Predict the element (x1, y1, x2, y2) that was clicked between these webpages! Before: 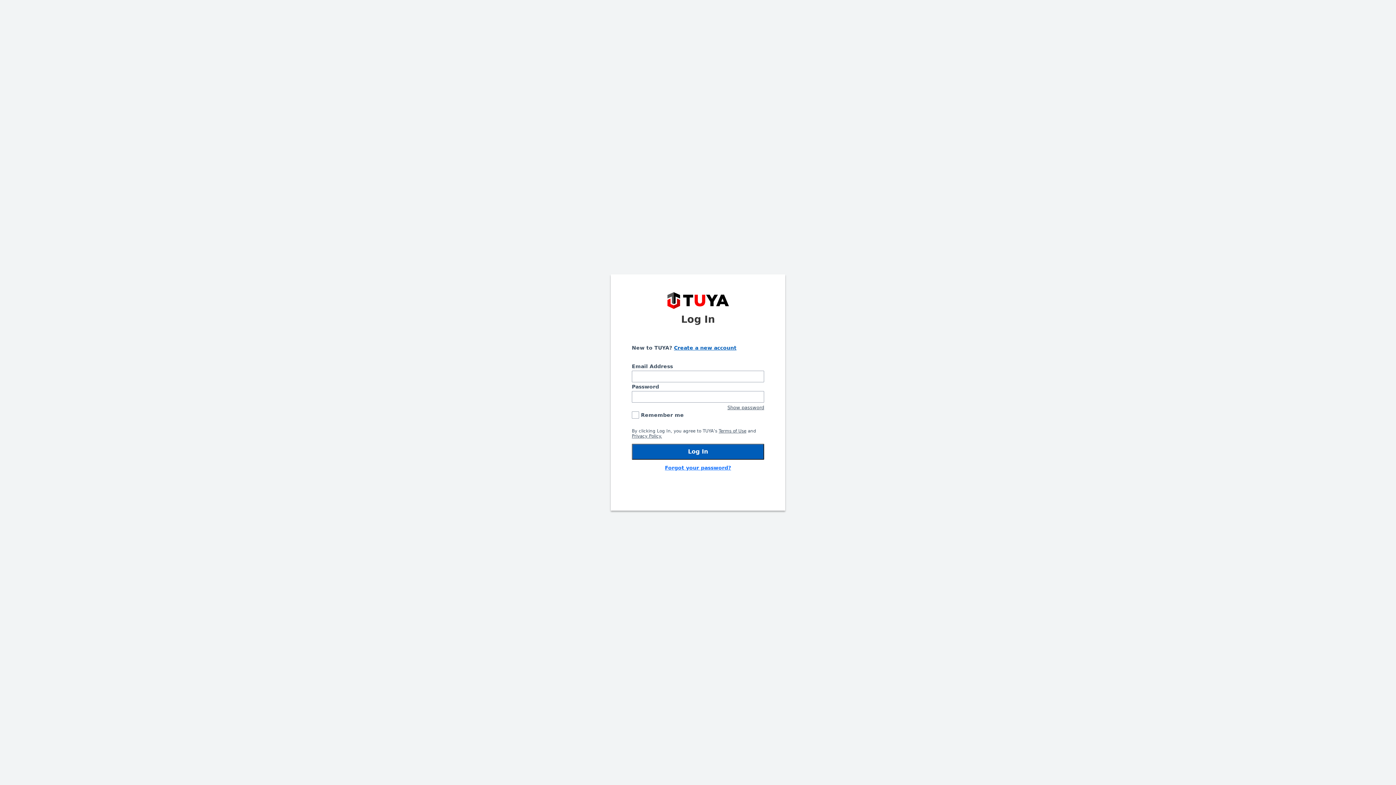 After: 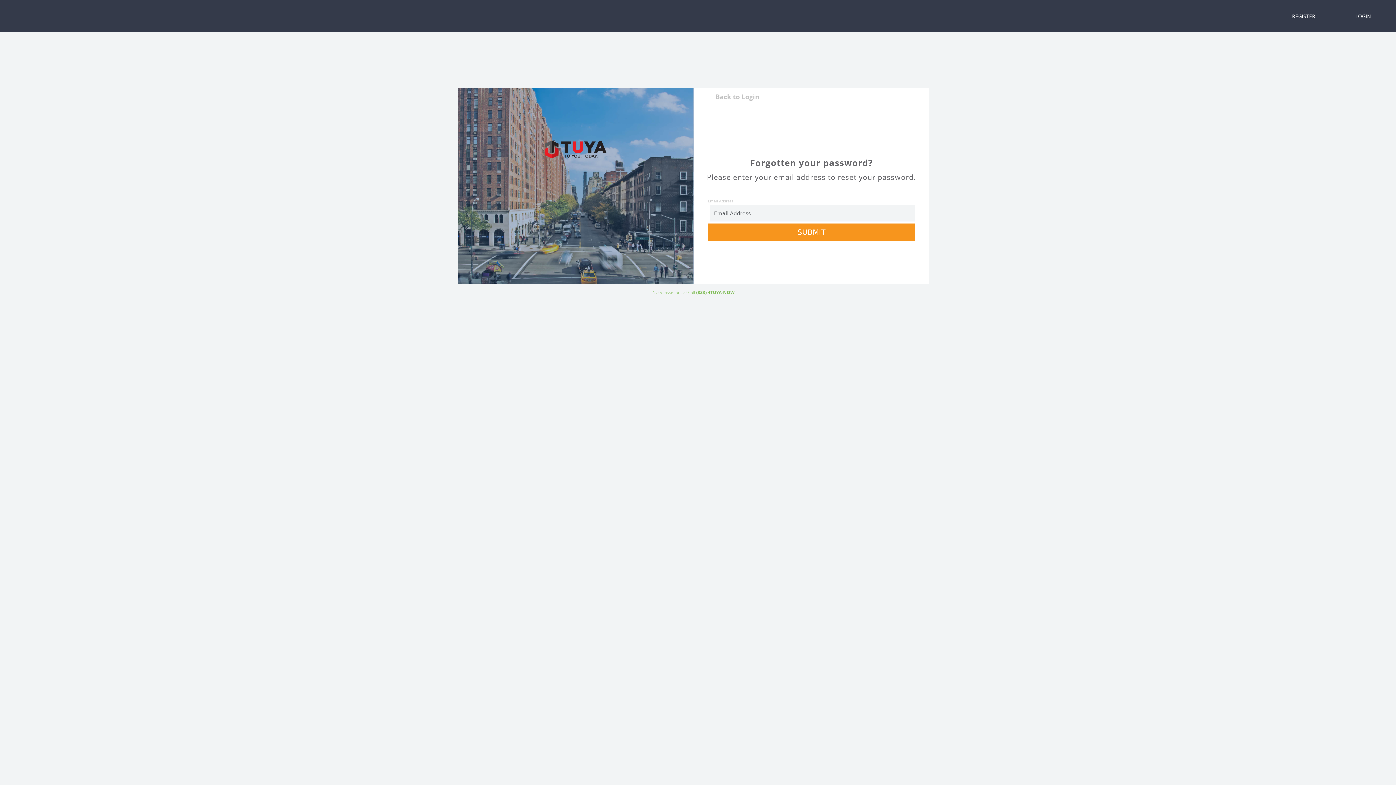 Action: label: Forgot your password? bbox: (665, 464, 731, 471)